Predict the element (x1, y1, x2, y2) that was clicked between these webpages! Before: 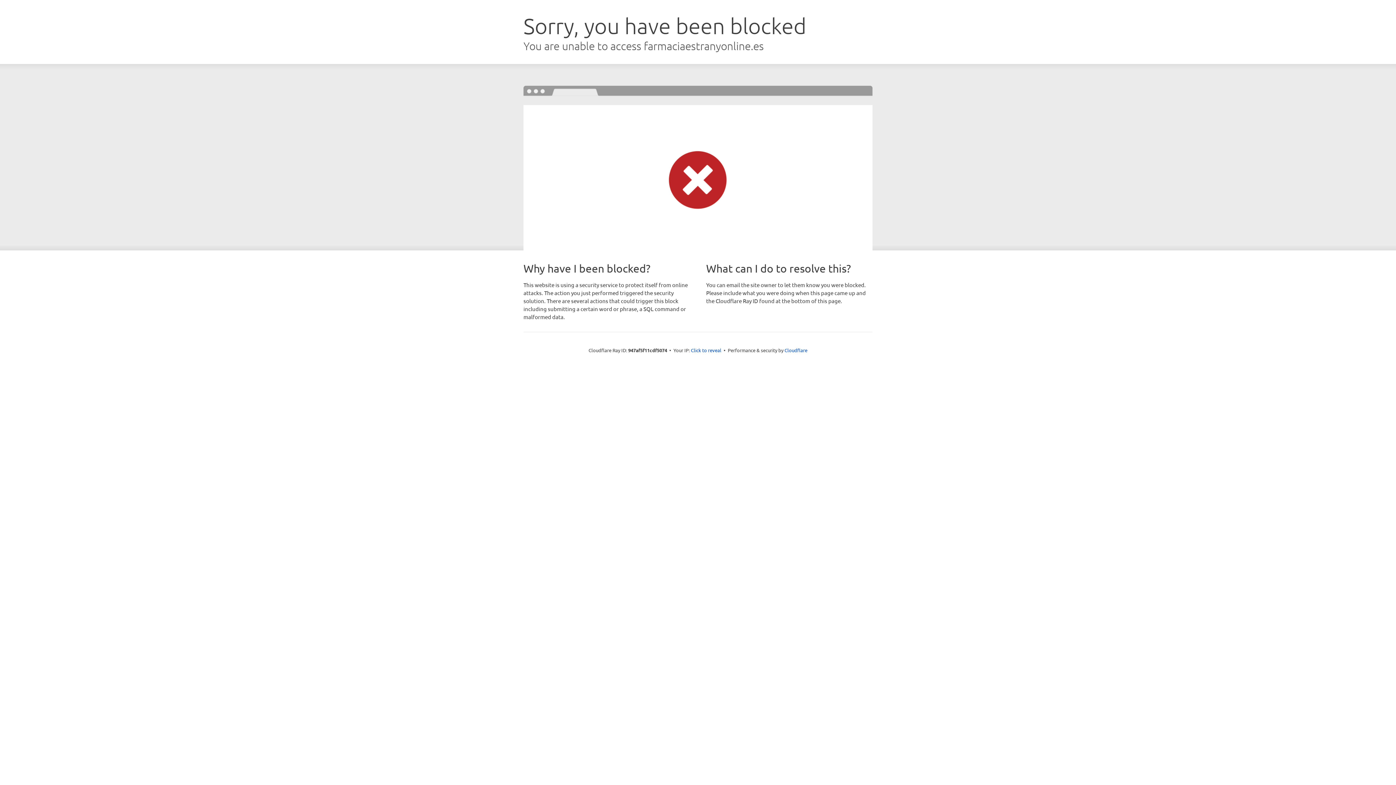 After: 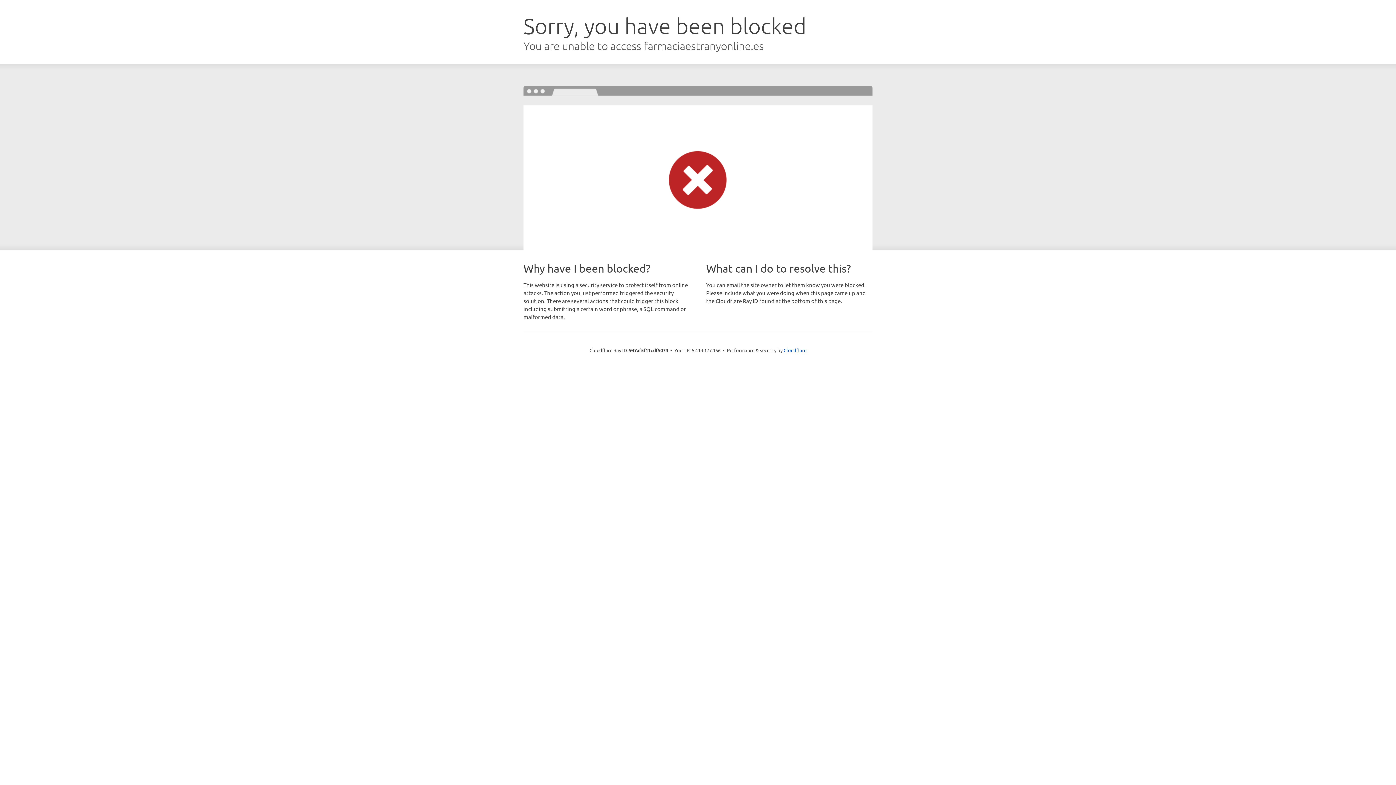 Action: bbox: (691, 346, 721, 353) label: Click to reveal